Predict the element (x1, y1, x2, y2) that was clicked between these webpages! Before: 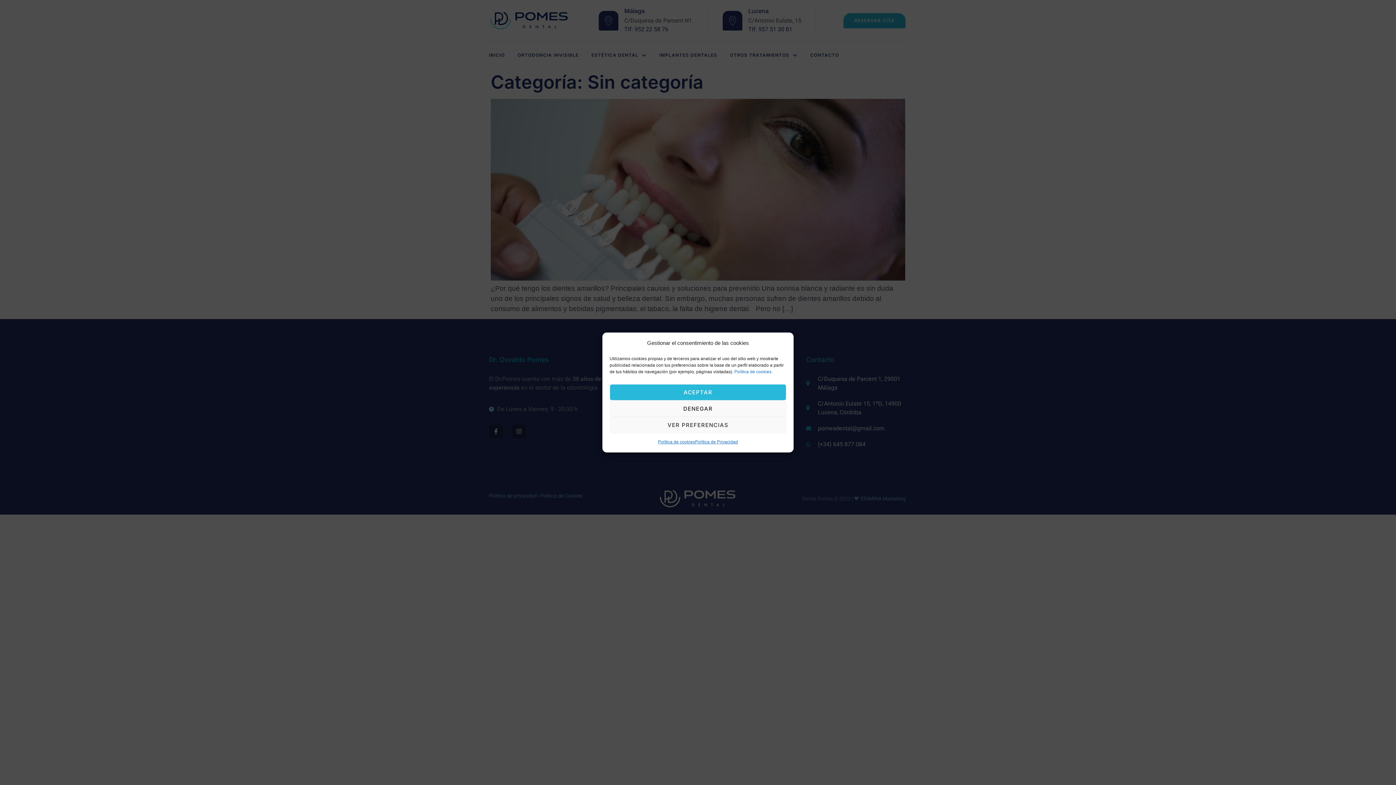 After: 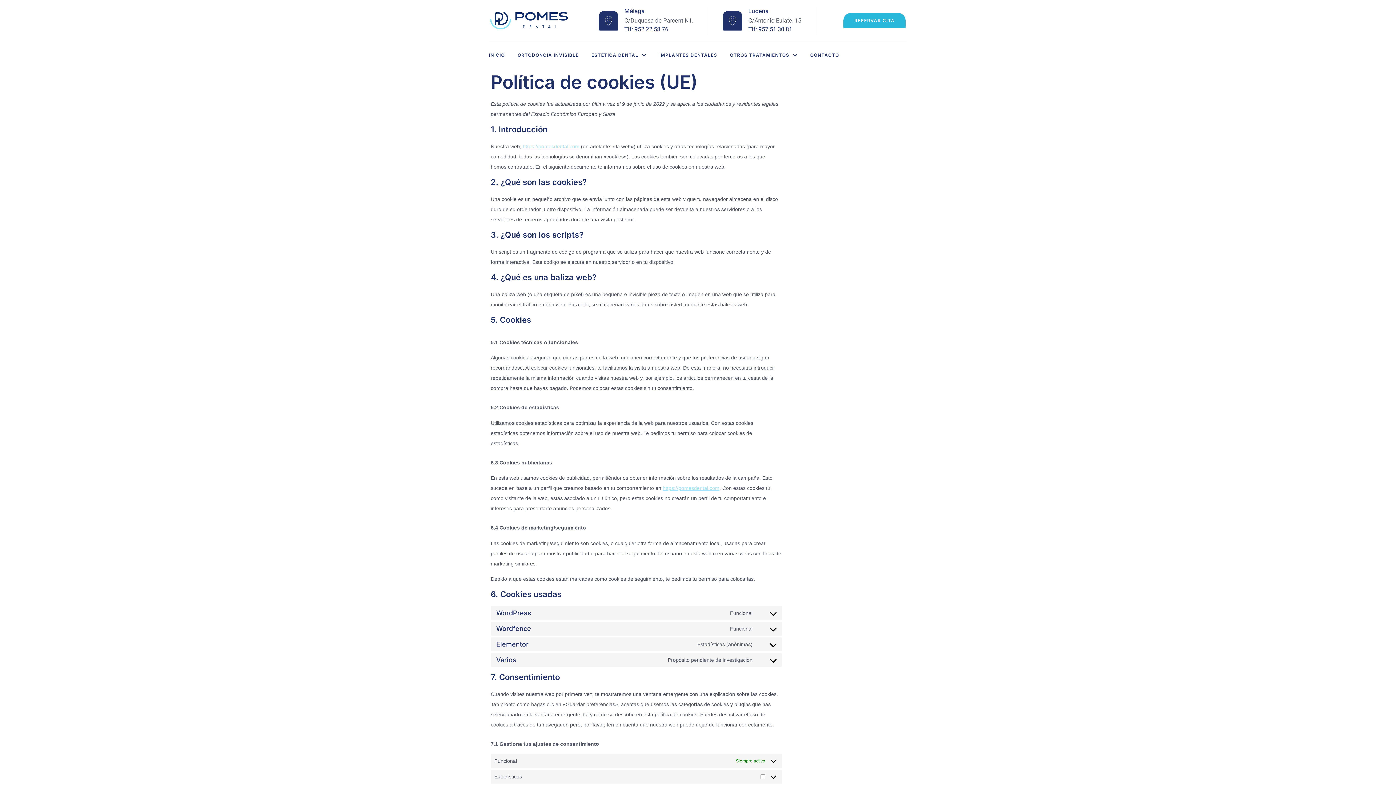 Action: bbox: (658, 437, 695, 447) label: Política de cookies